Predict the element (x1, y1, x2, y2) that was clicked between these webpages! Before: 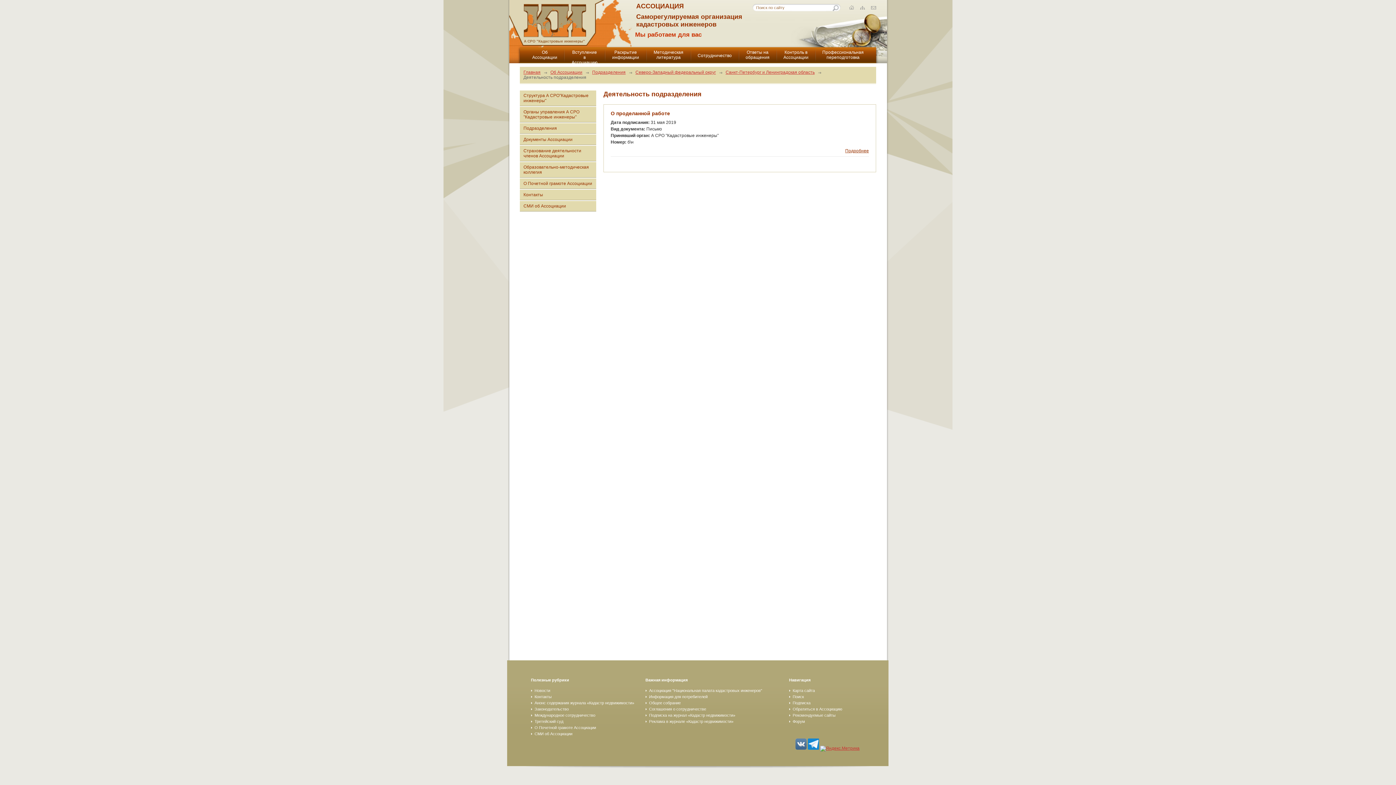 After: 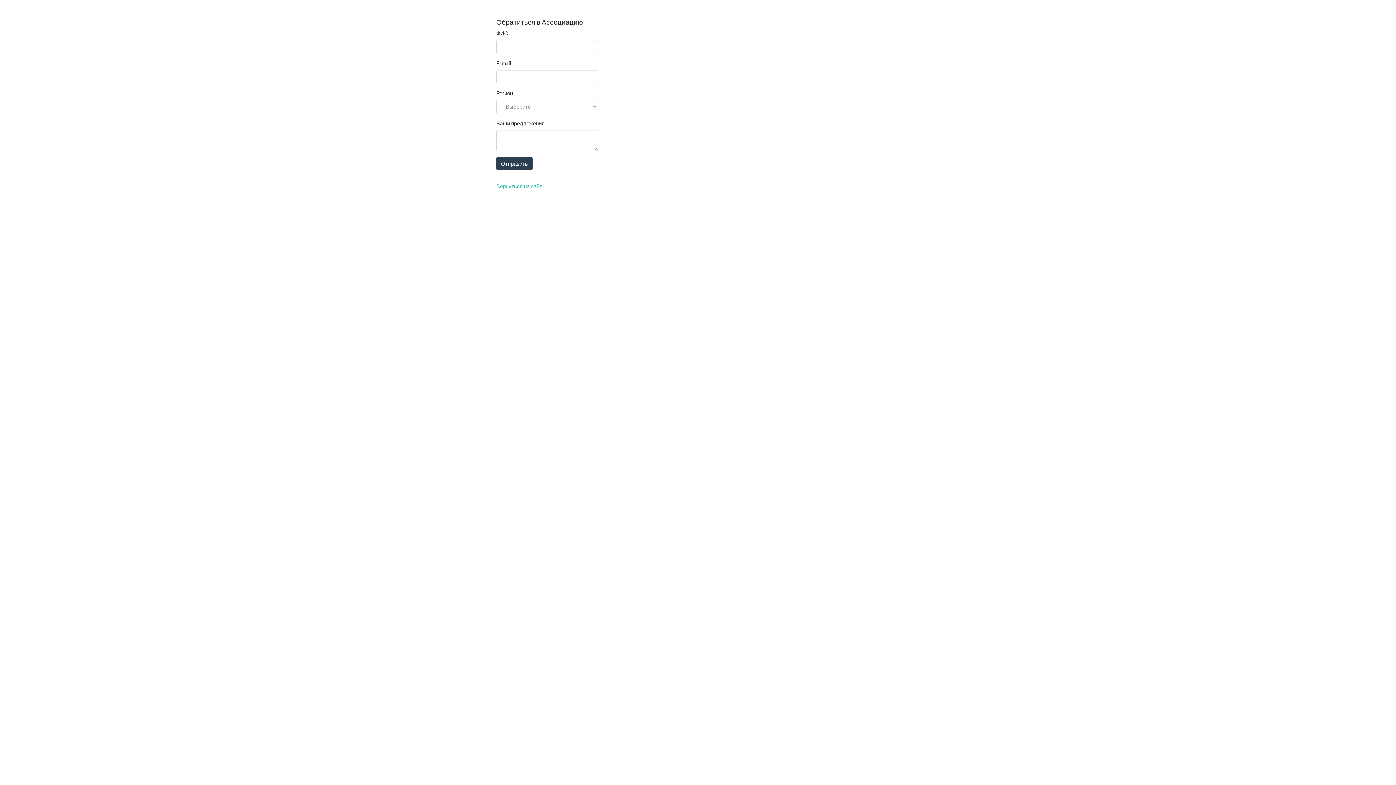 Action: label: Обратиться в Ассоциацию bbox: (789, 707, 859, 711)